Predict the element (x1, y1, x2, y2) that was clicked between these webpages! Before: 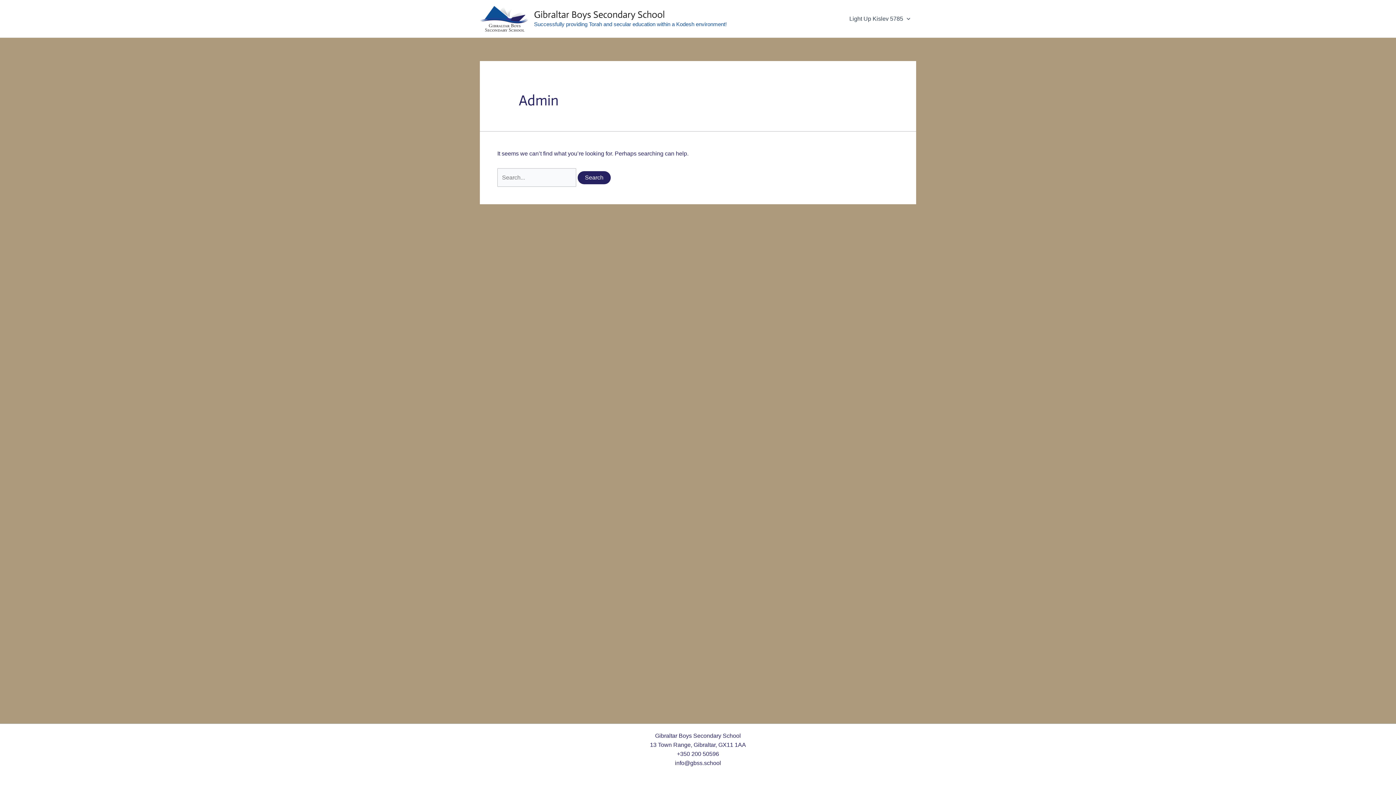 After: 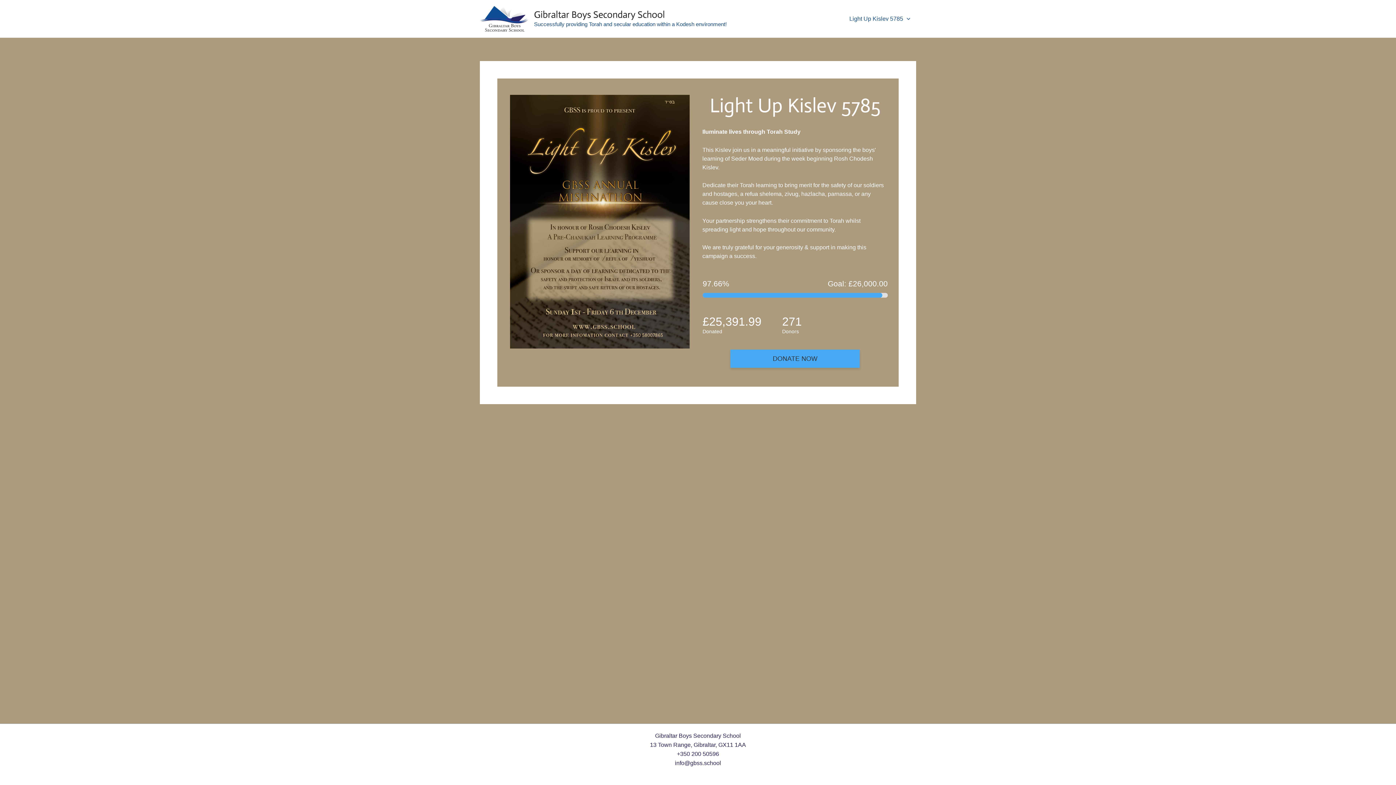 Action: label: Gibraltar Boys Secondary School bbox: (534, 9, 665, 20)